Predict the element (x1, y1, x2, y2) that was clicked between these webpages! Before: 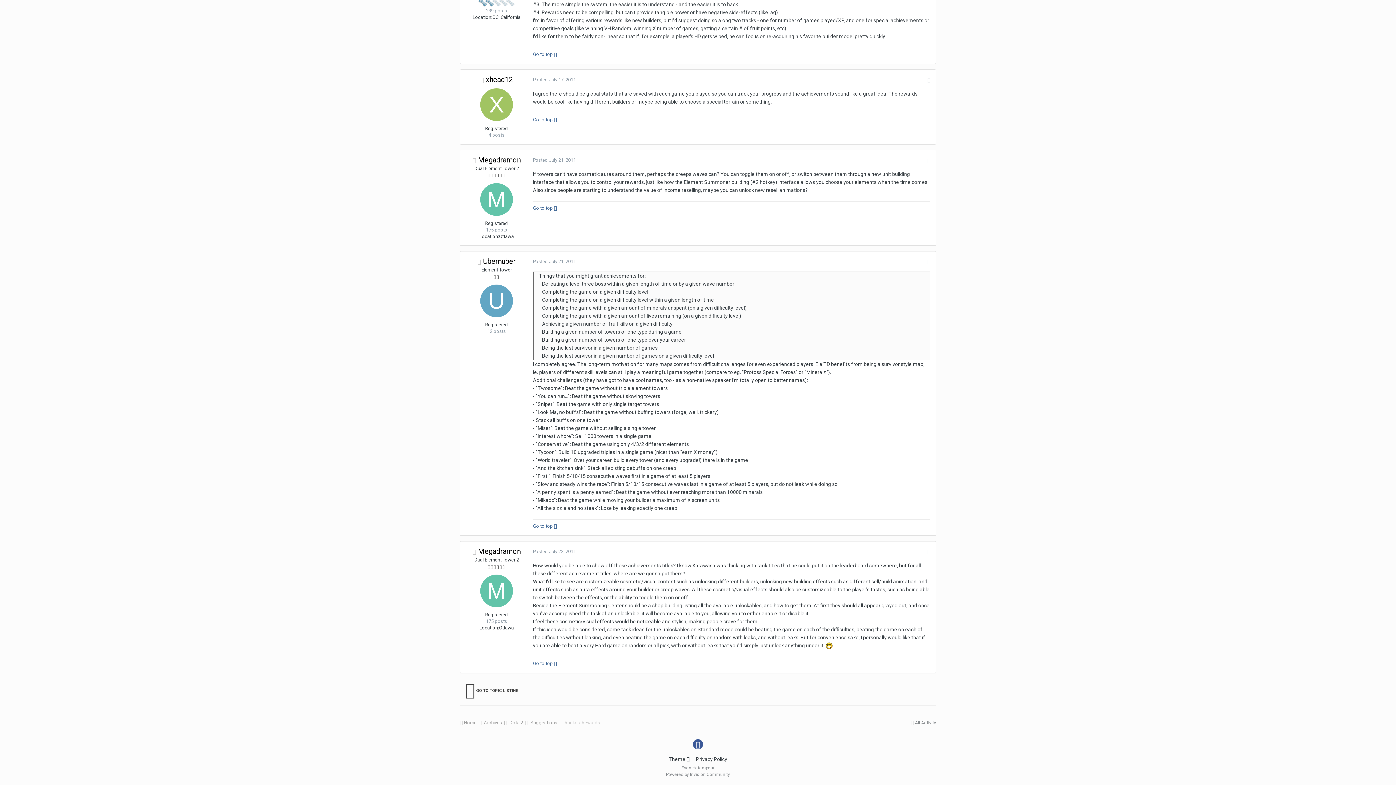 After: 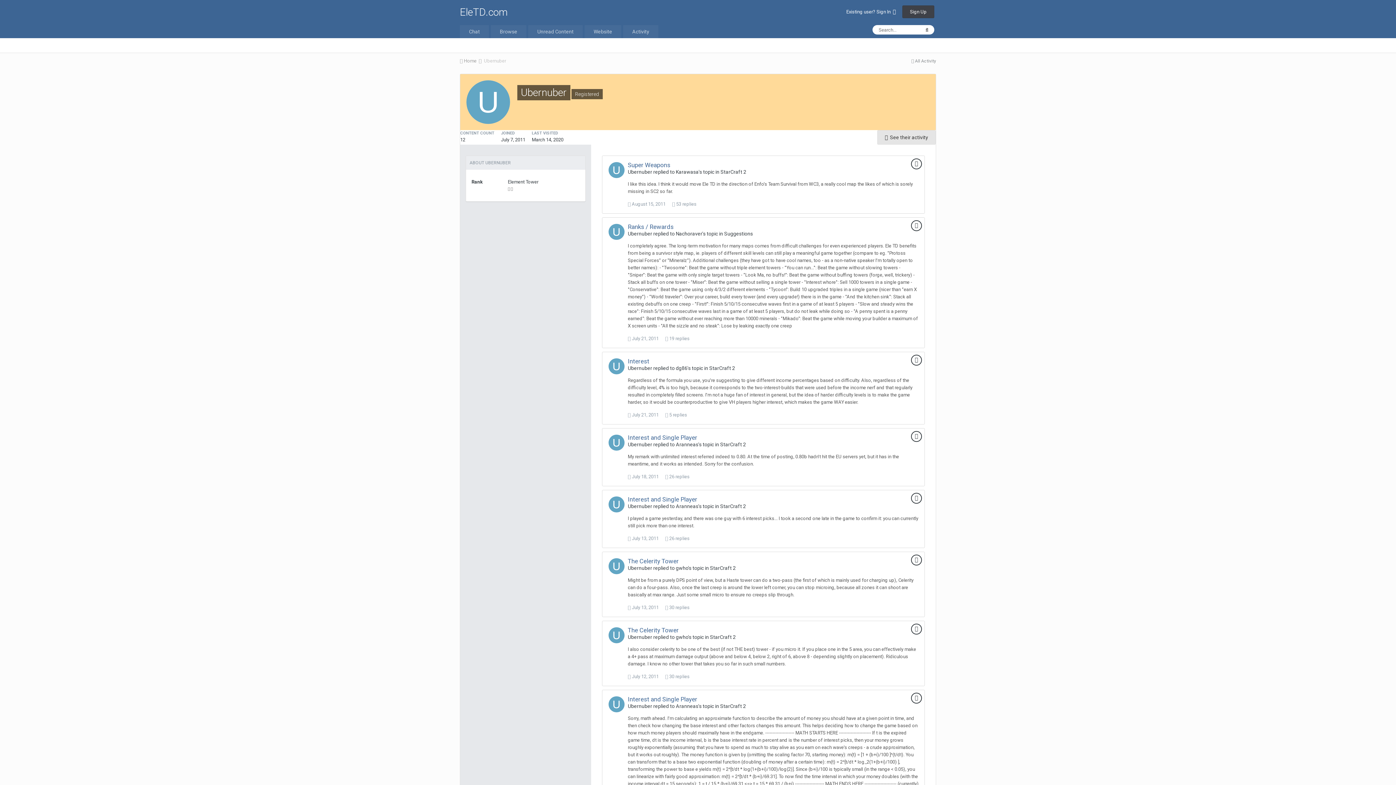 Action: bbox: (480, 284, 513, 317)